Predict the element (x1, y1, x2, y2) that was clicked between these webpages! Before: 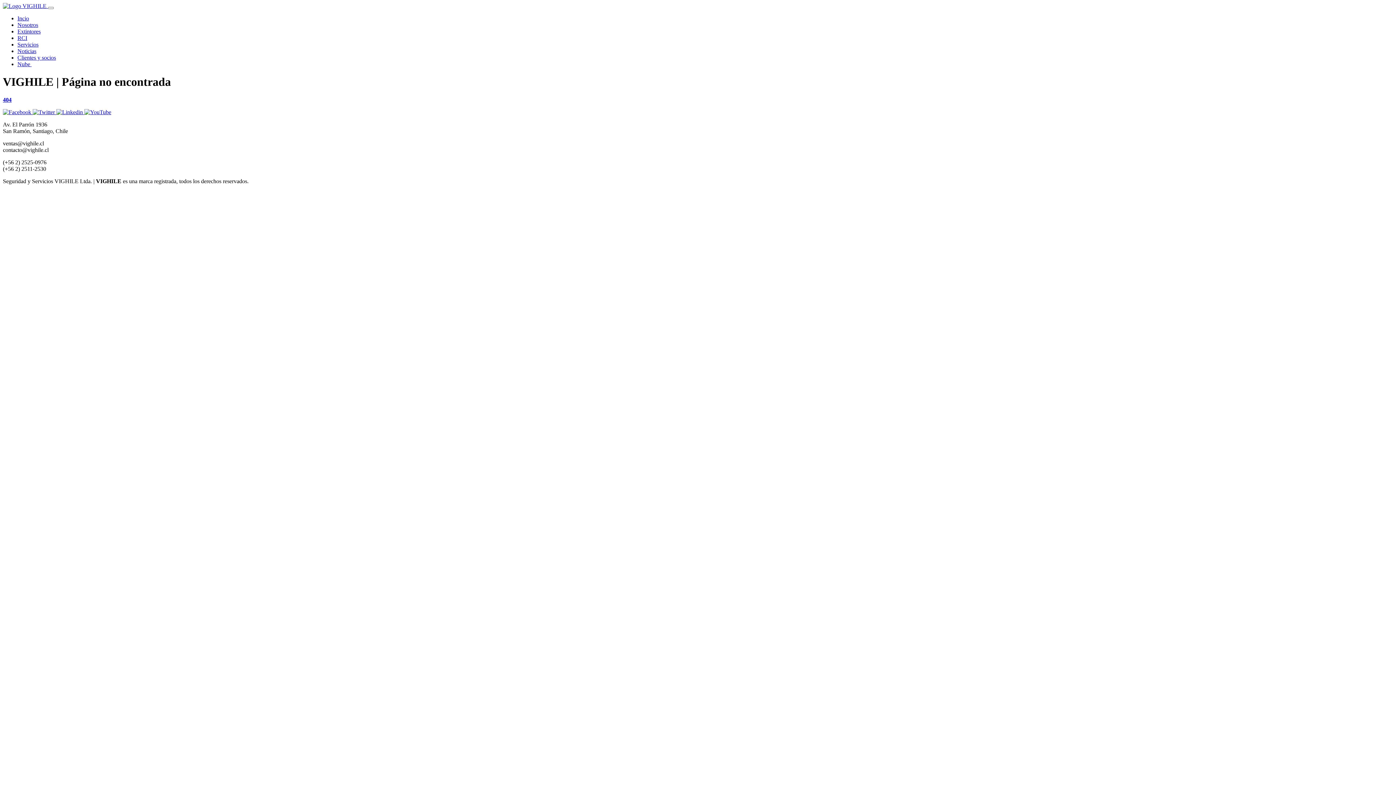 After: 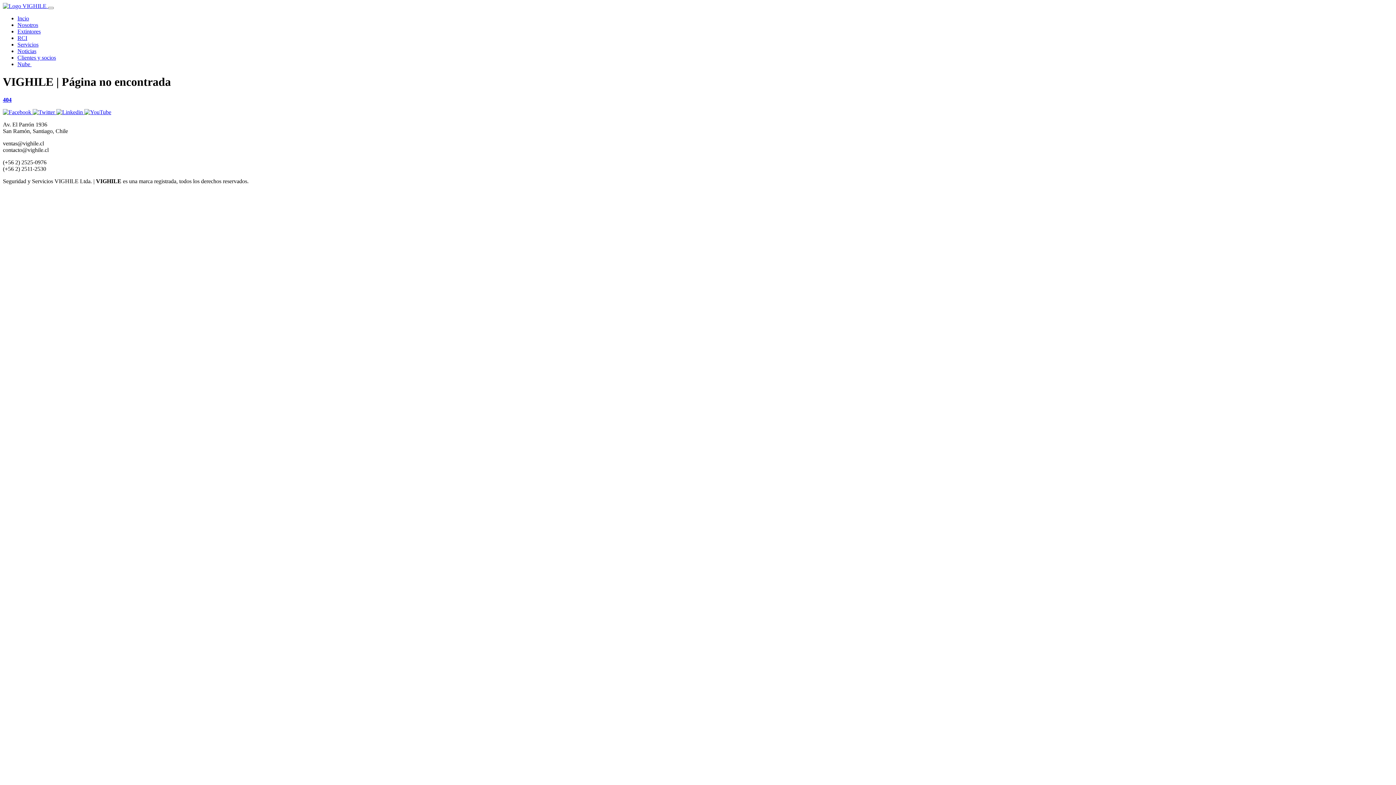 Action: bbox: (2, 2, 48, 9) label:  